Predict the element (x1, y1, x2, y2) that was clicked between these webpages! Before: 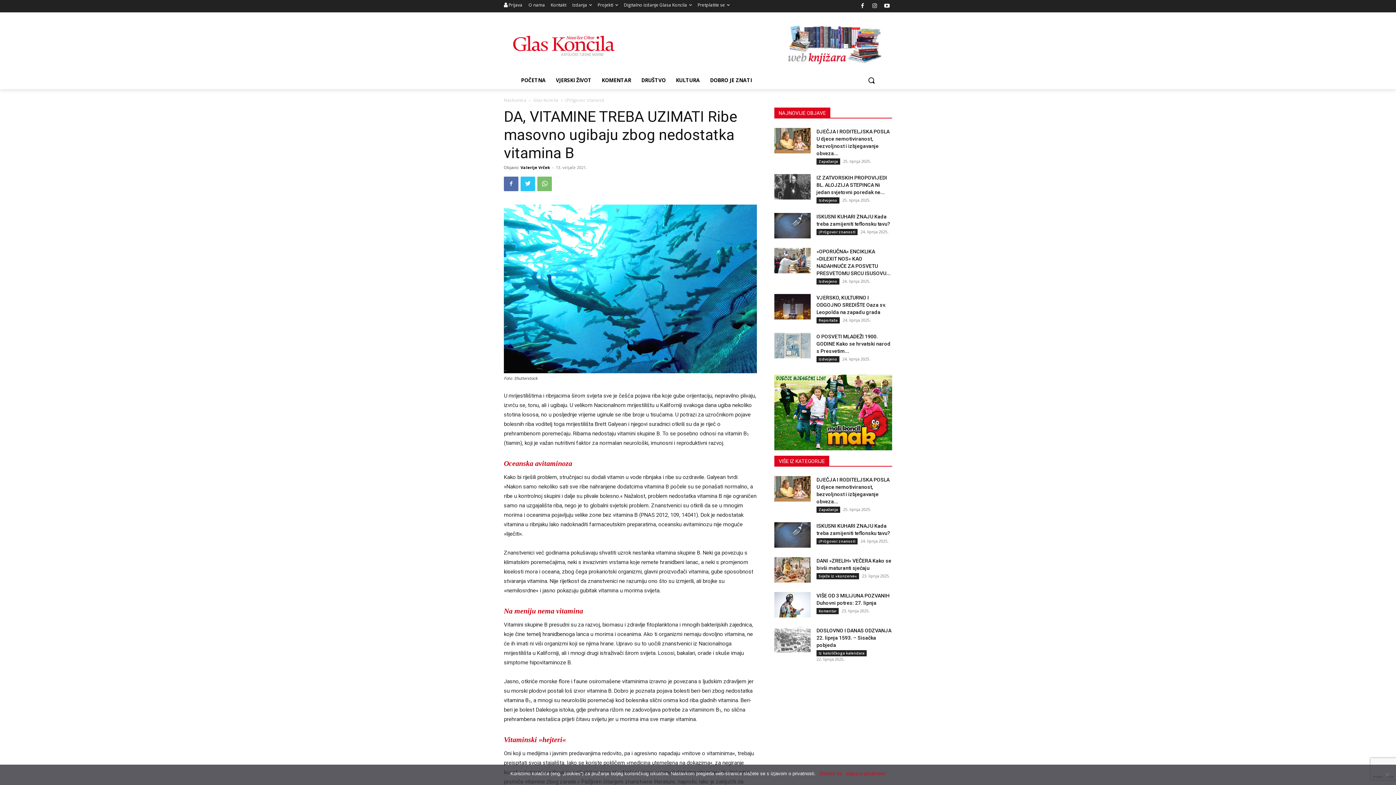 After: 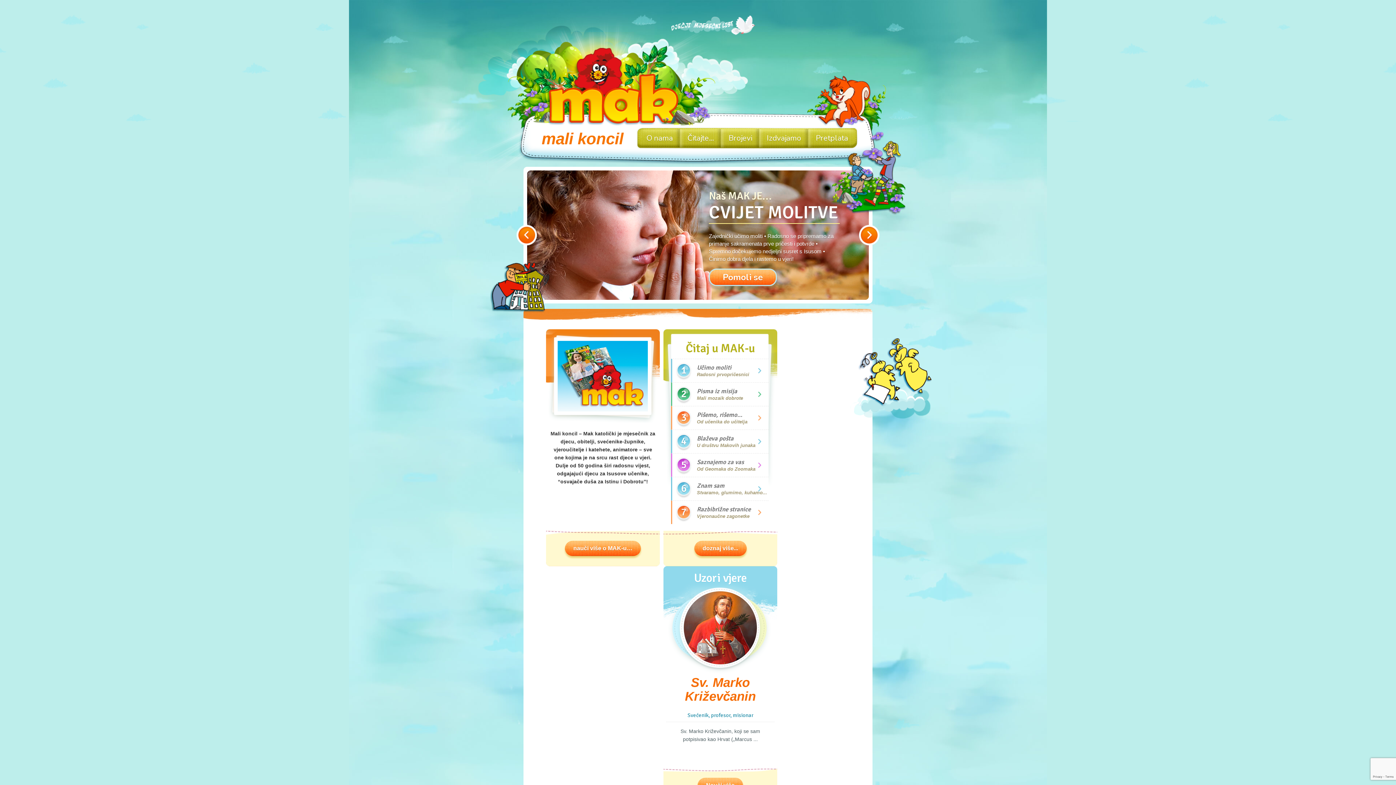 Action: bbox: (774, 374, 892, 450)